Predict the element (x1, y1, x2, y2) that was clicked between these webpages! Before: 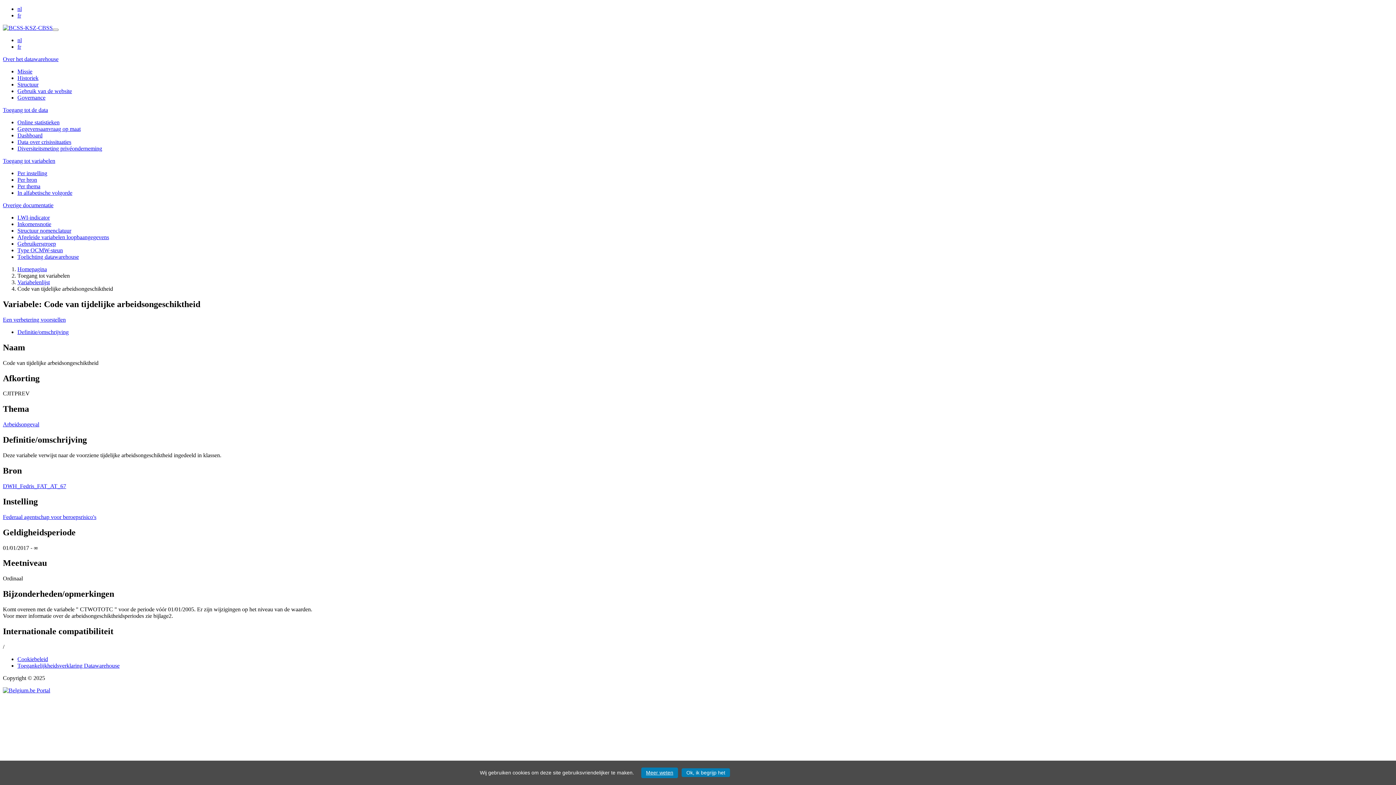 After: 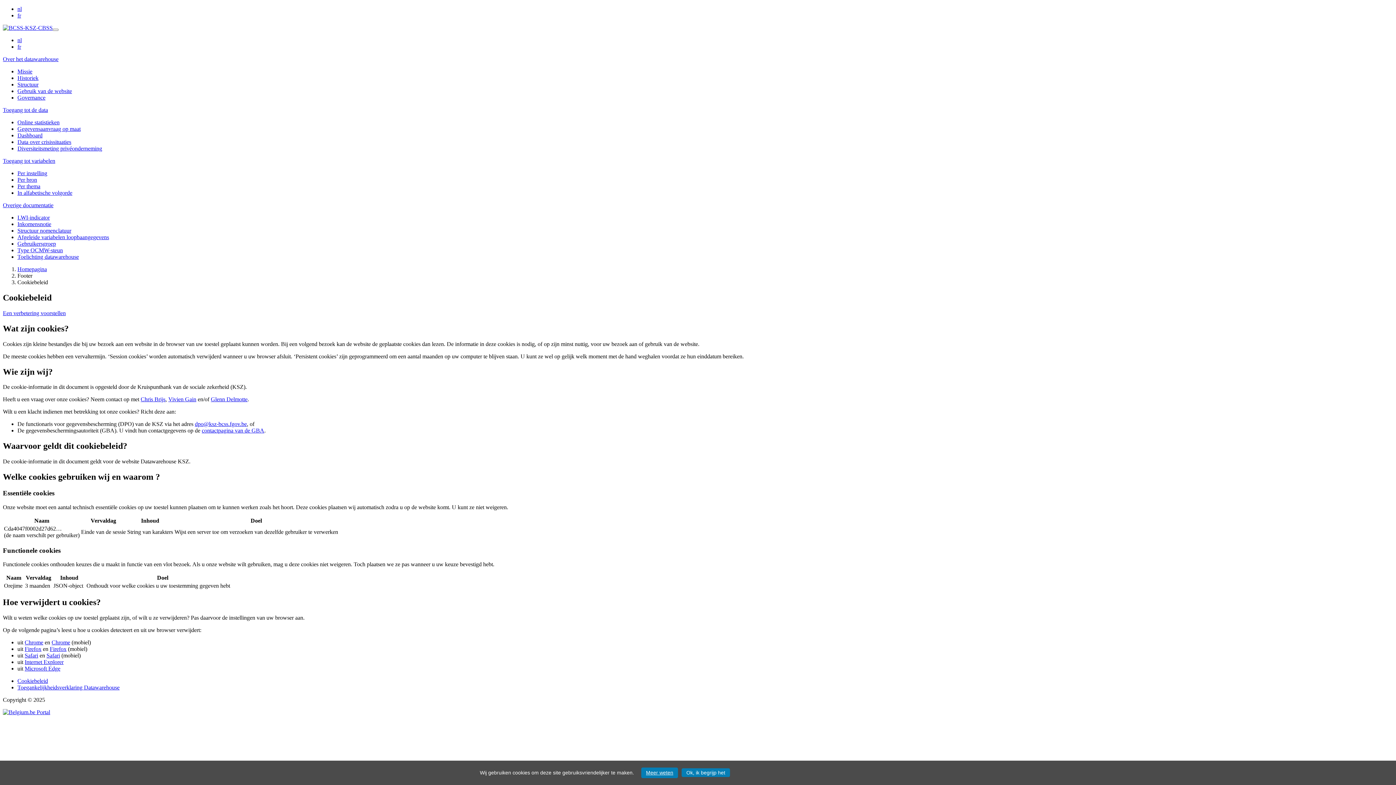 Action: bbox: (641, 768, 678, 778) label: Meer weten